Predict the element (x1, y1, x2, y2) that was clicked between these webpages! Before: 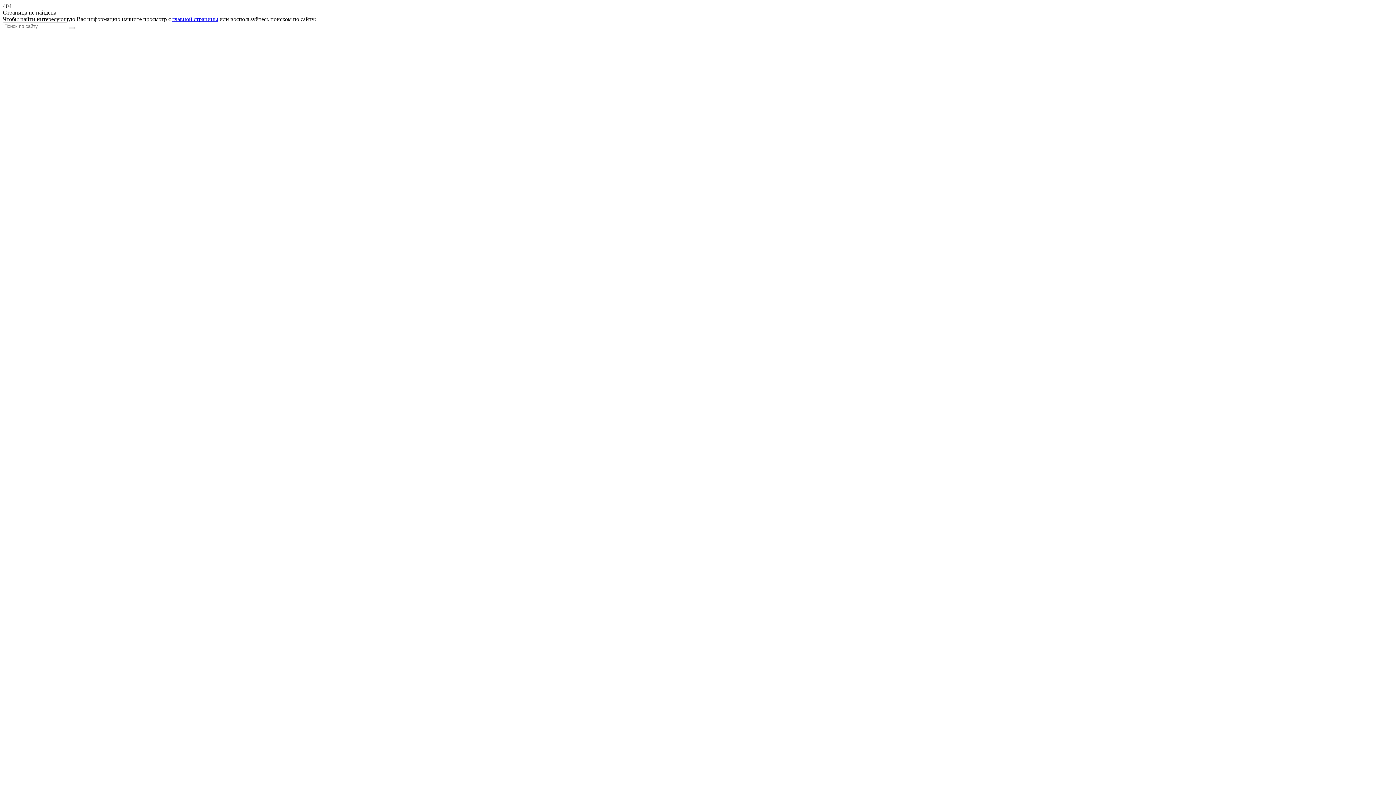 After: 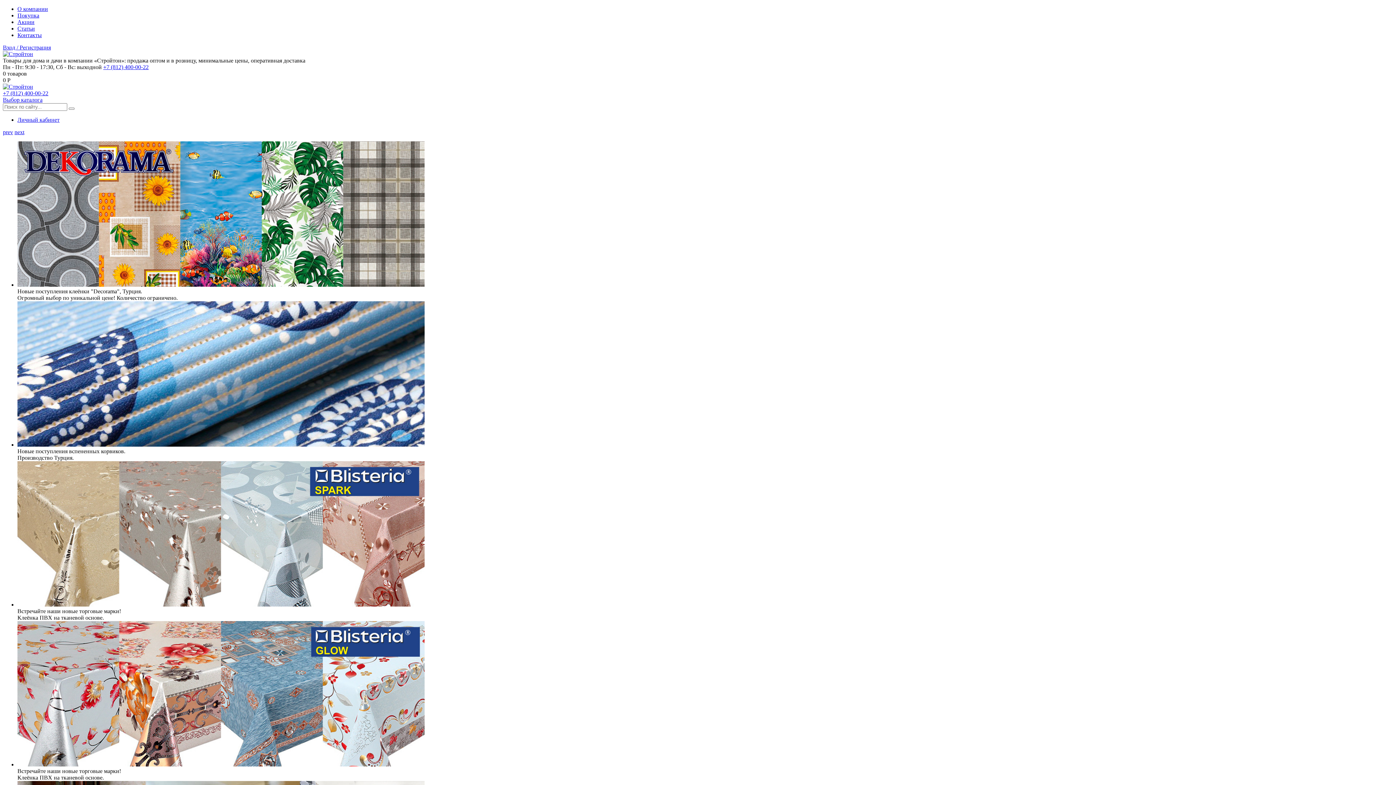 Action: bbox: (172, 16, 218, 22) label: главной страницы